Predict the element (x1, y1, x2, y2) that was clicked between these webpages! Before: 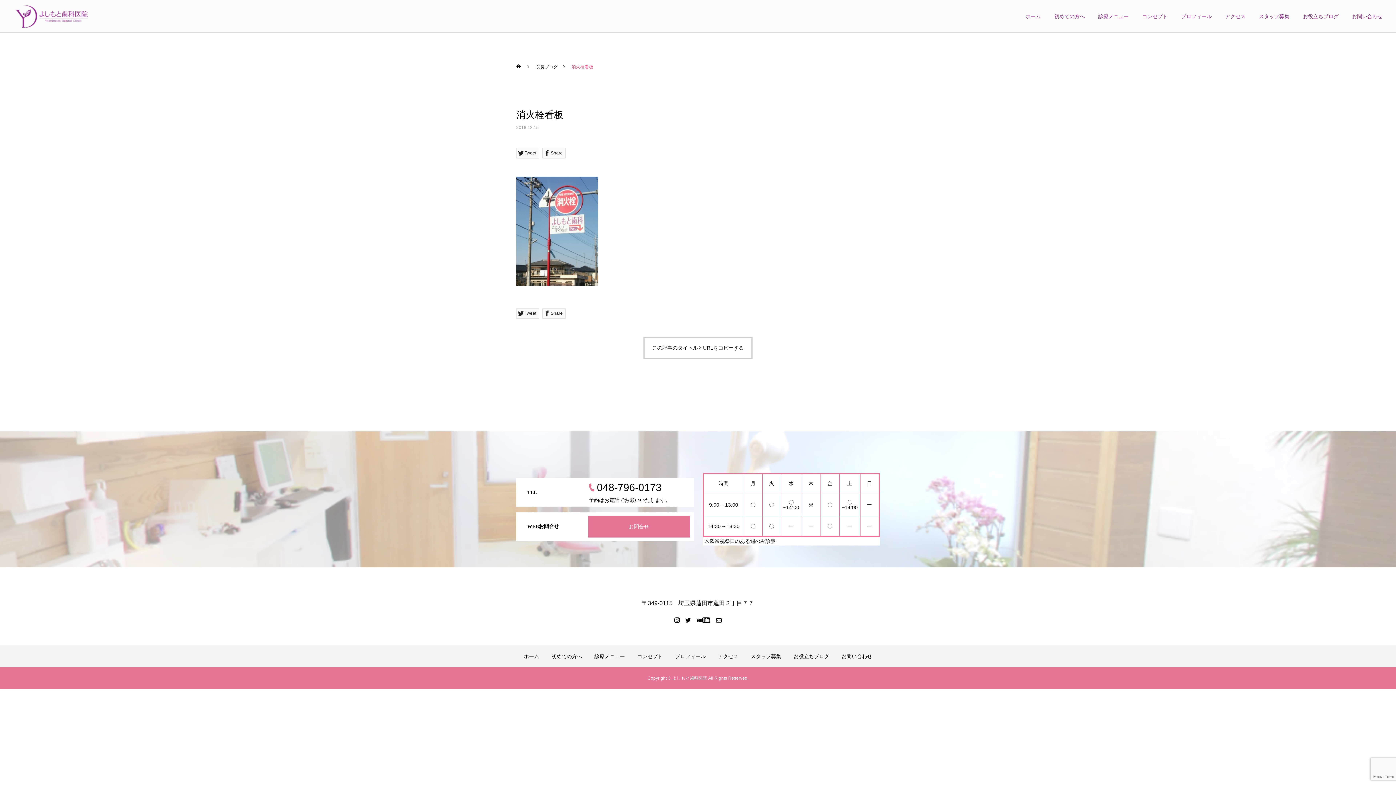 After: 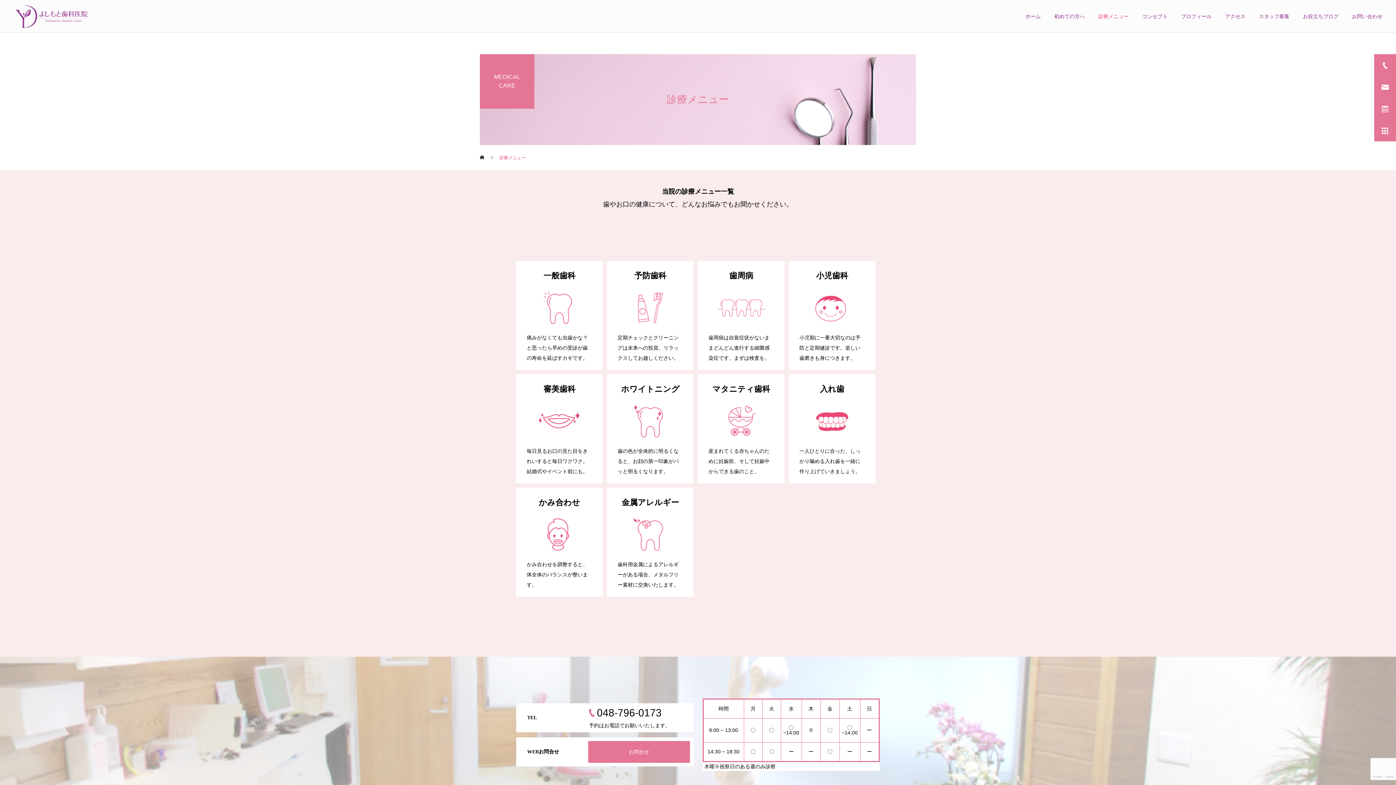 Action: bbox: (1085, 0, 1129, 32) label: 診療メニュー